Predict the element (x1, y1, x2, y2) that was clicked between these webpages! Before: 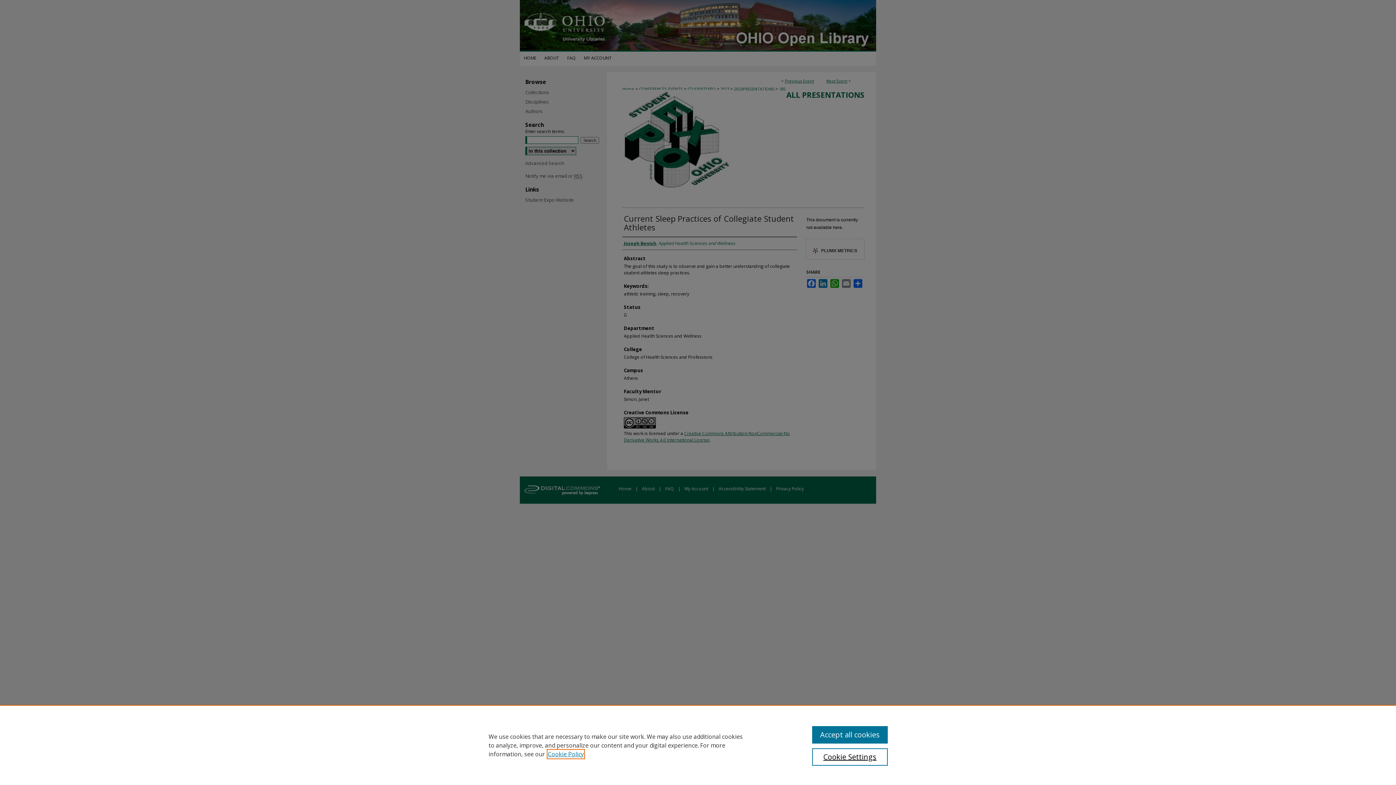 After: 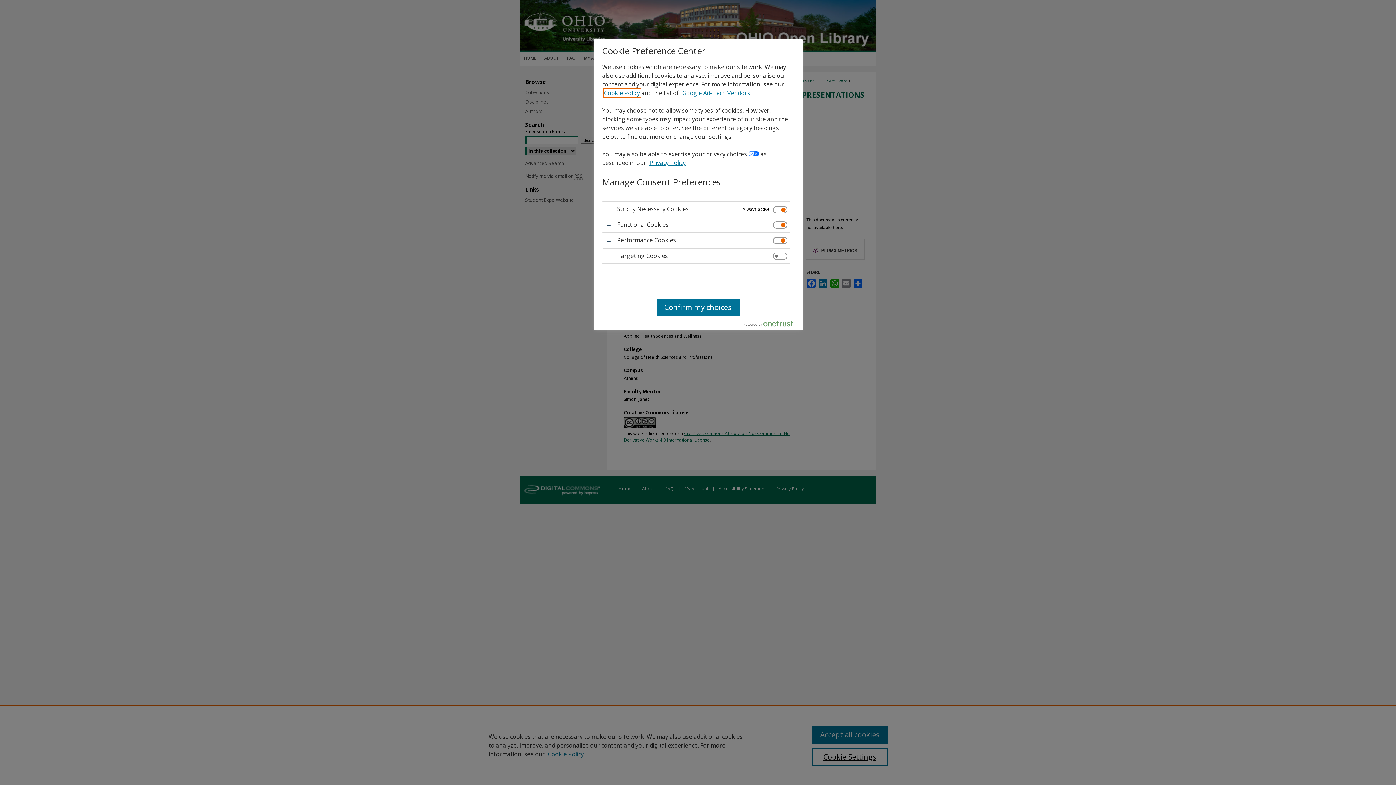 Action: label: Cookie Settings bbox: (812, 748, 887, 766)